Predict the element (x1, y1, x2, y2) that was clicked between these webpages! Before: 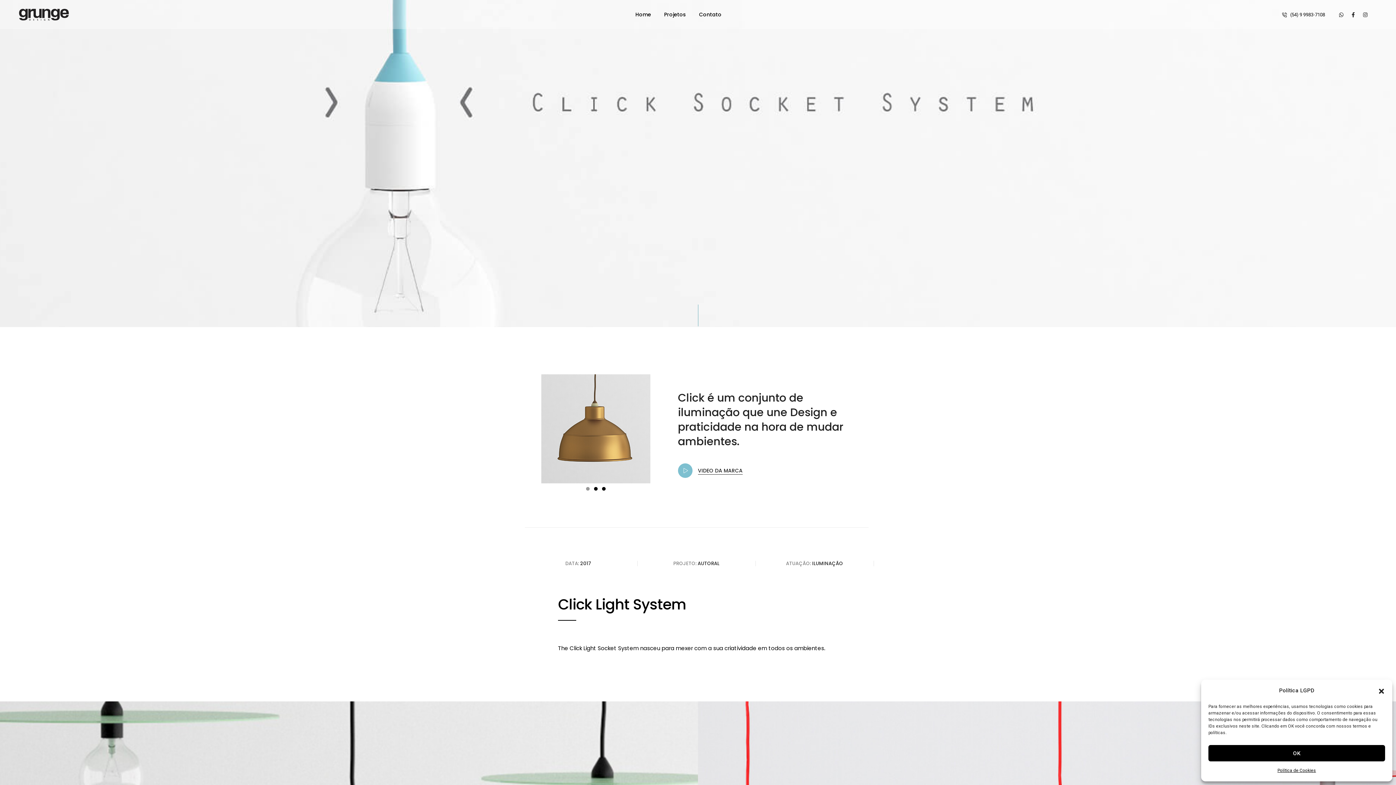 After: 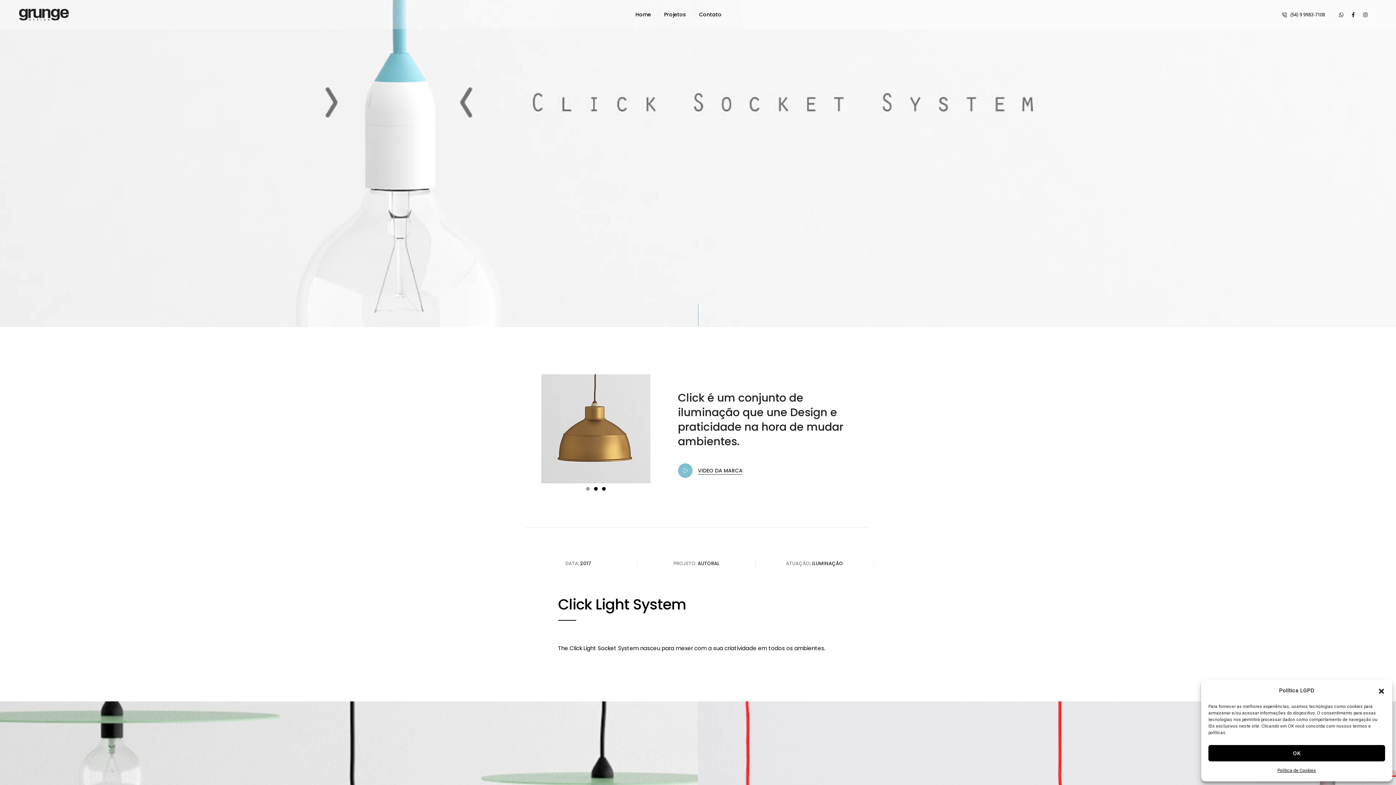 Action: label: (54) 9 9983-7108 bbox: (1290, 12, 1325, 17)